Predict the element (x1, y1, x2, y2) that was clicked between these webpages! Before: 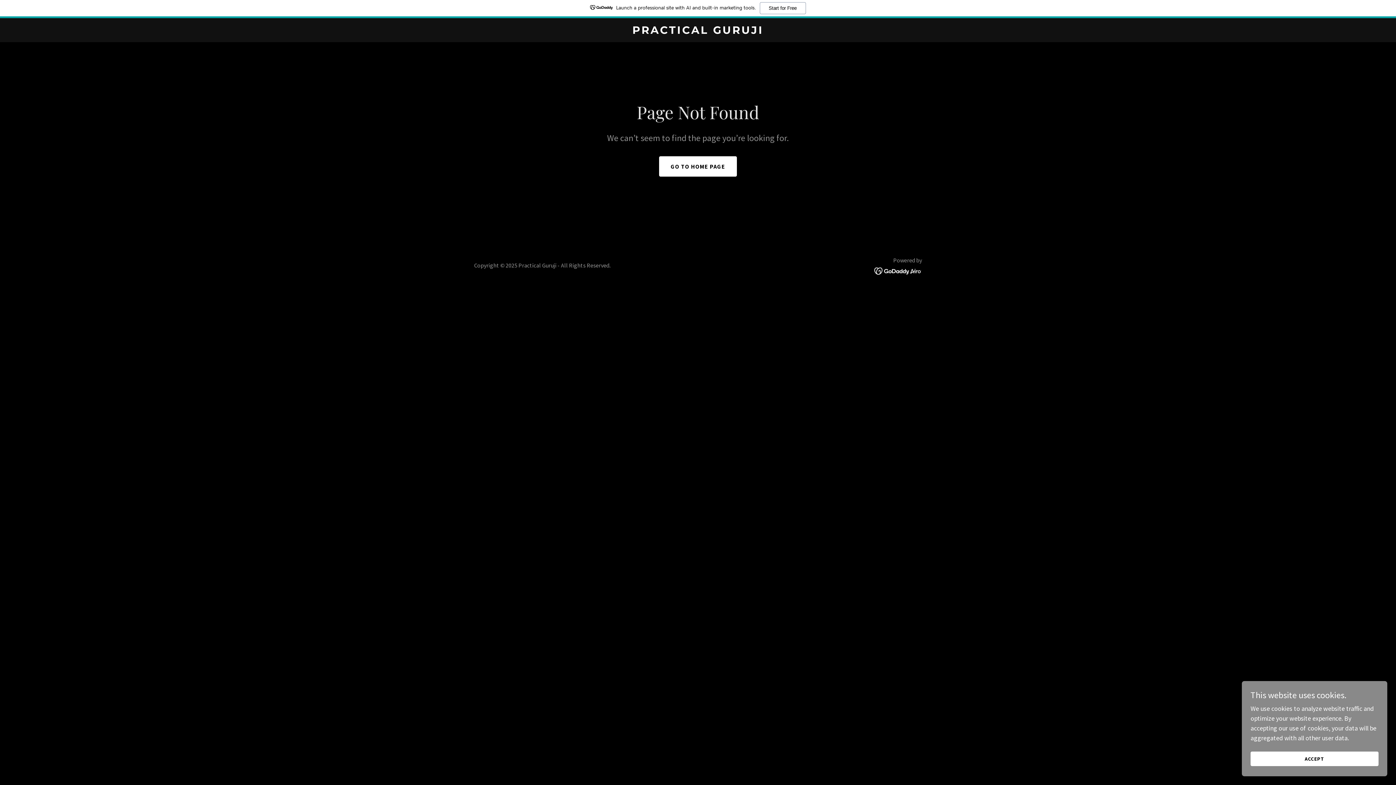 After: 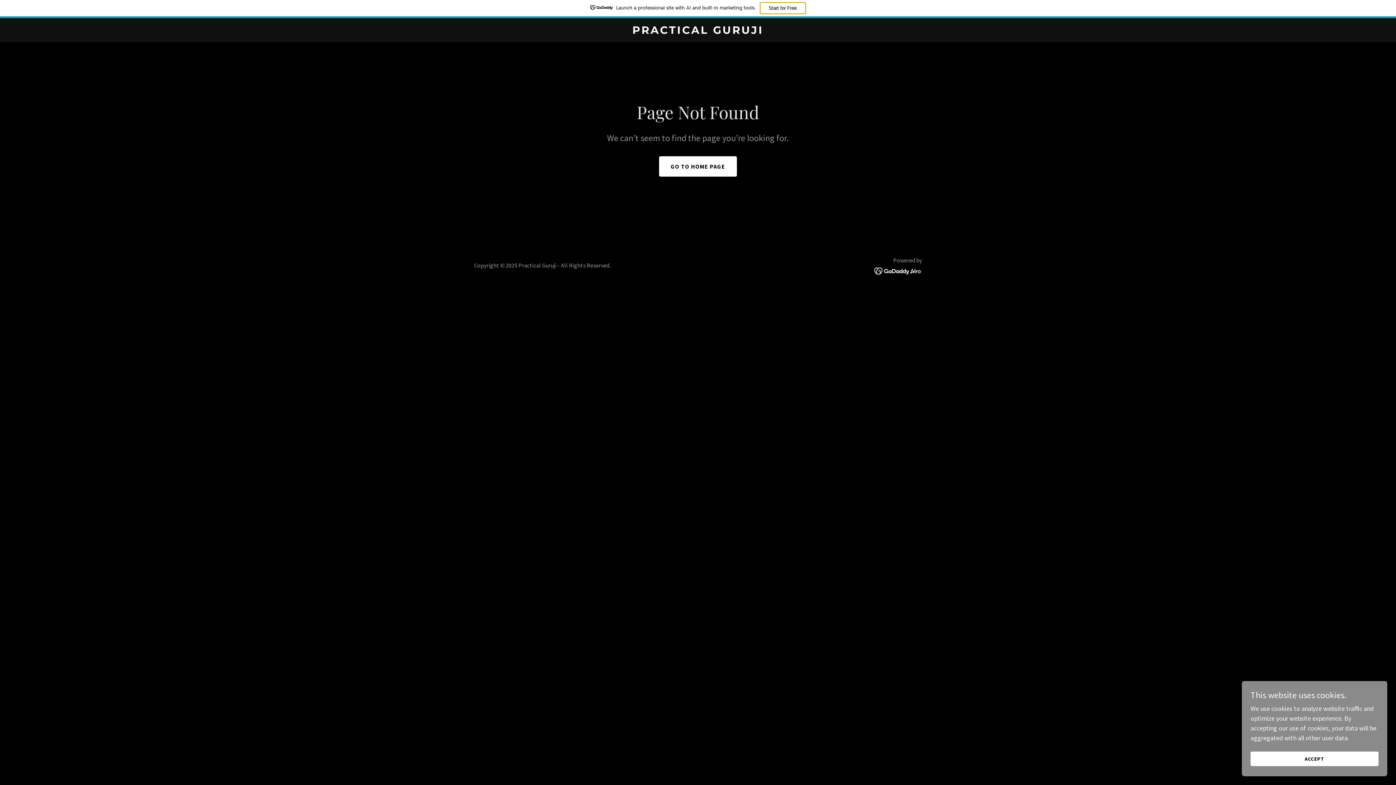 Action: label: Start for Free bbox: (759, 2, 806, 14)